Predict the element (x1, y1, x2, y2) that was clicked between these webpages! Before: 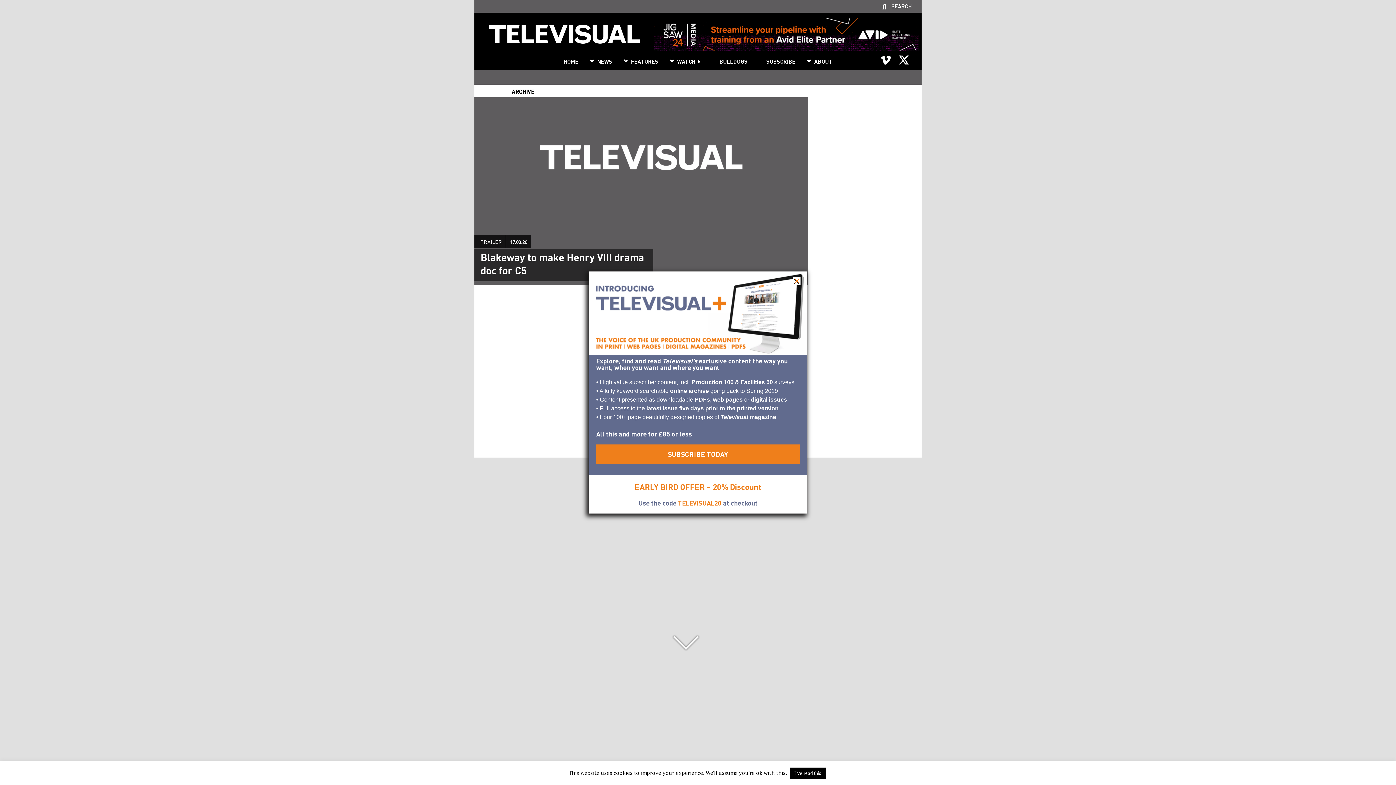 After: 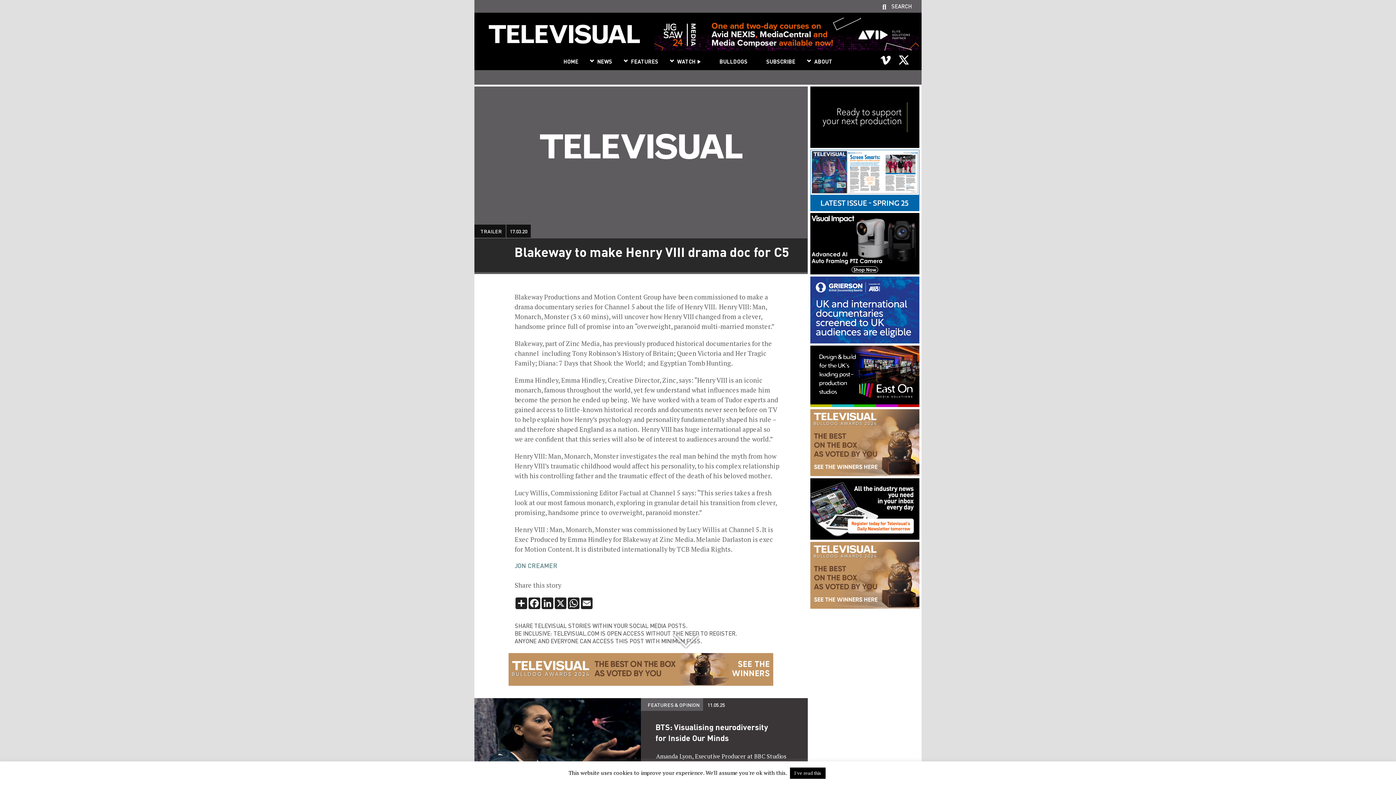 Action: label: 17.03.20 bbox: (506, 235, 530, 248)